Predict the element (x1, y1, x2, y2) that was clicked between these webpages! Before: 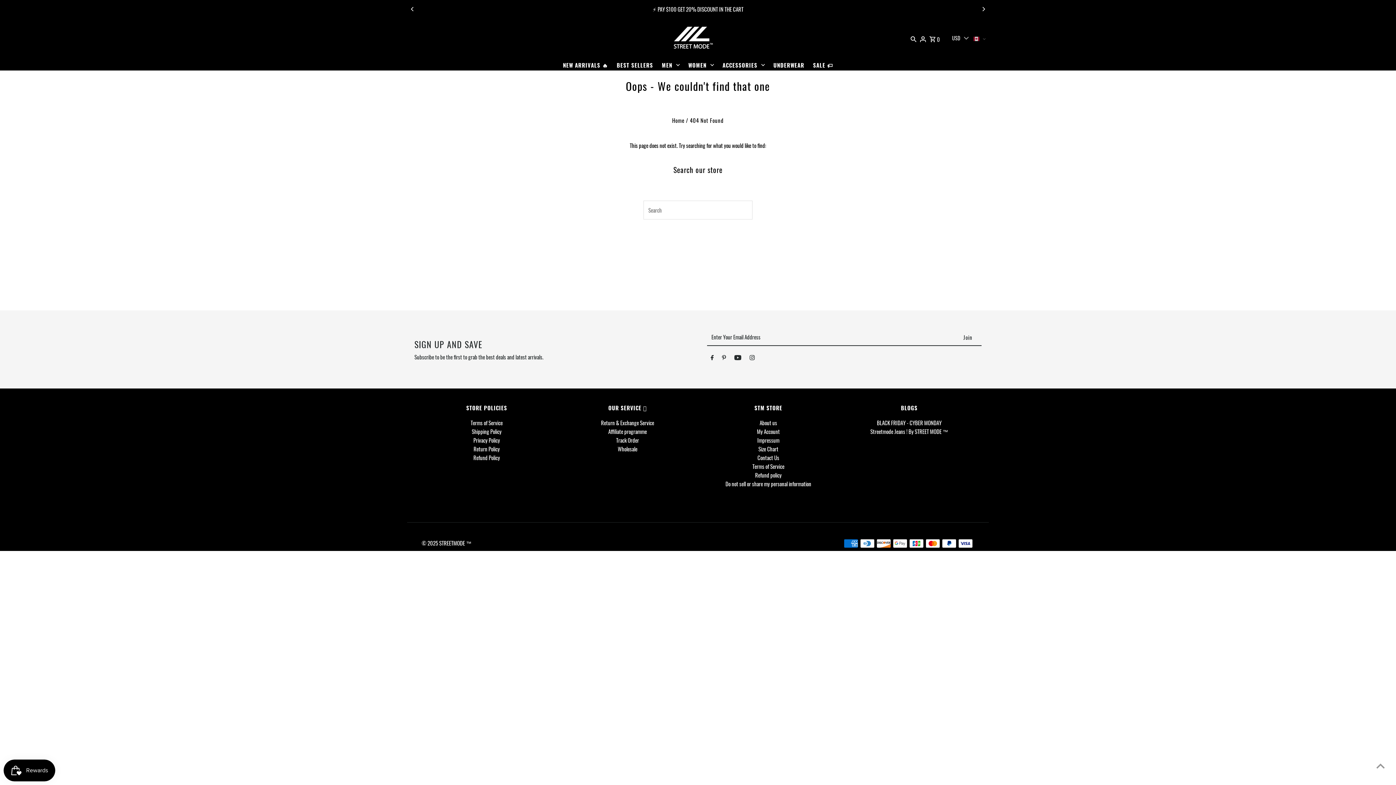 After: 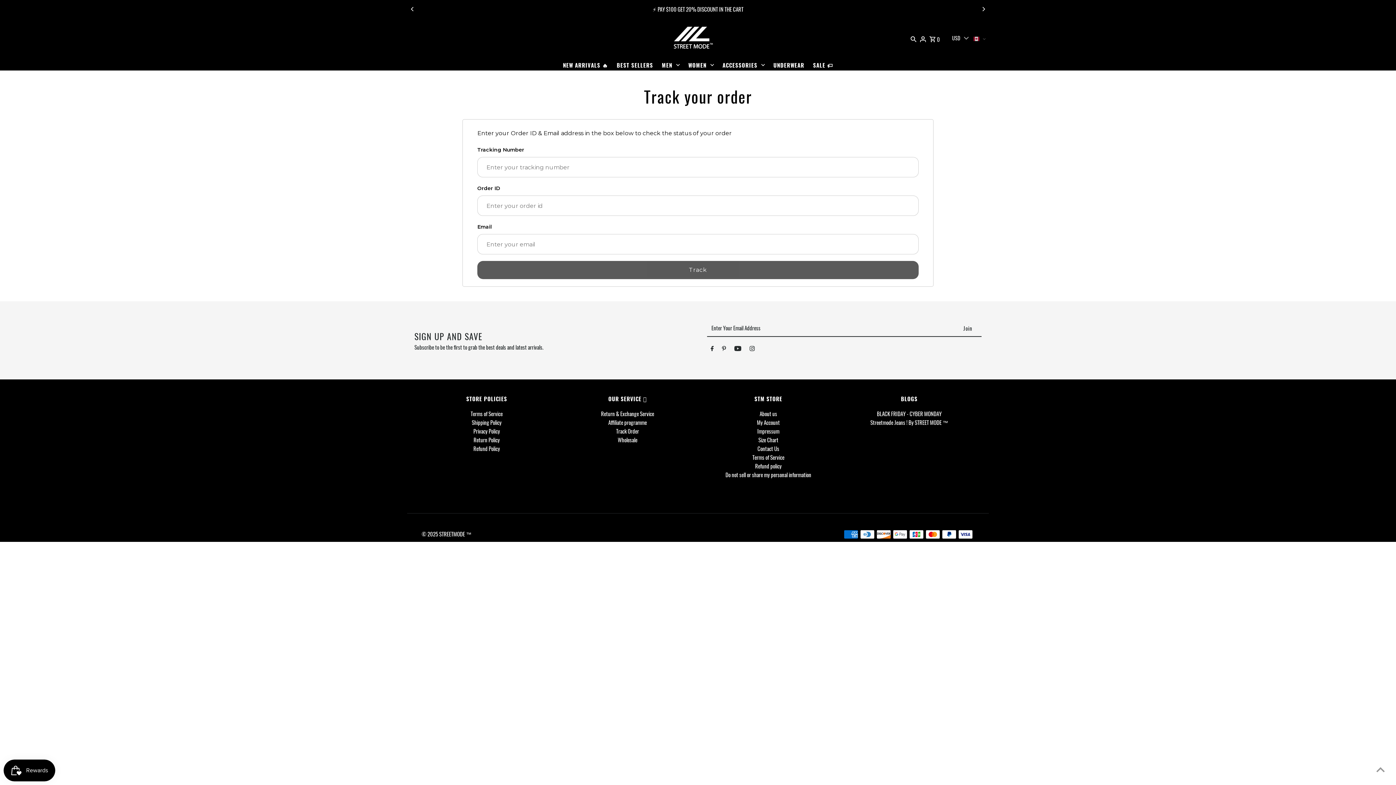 Action: bbox: (616, 436, 639, 444) label: Track Order